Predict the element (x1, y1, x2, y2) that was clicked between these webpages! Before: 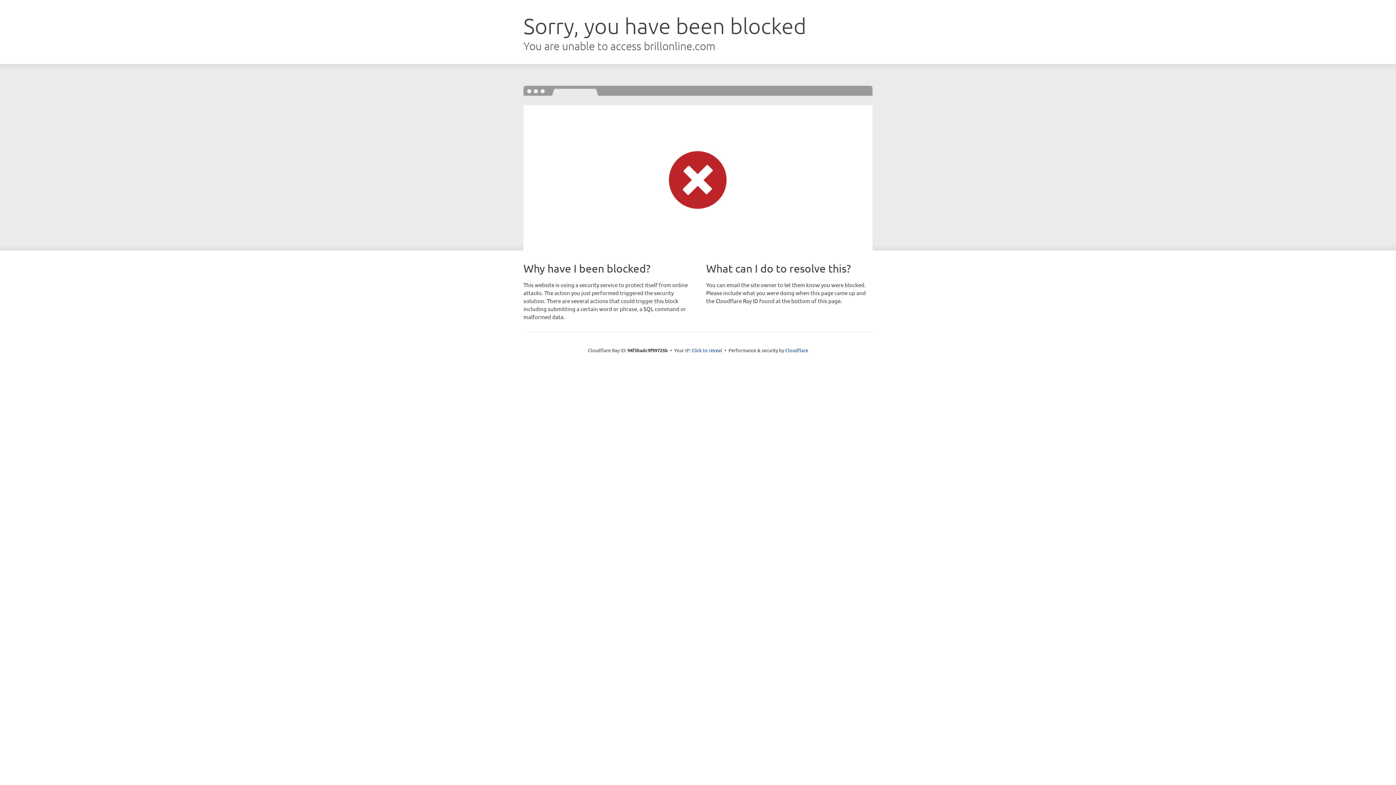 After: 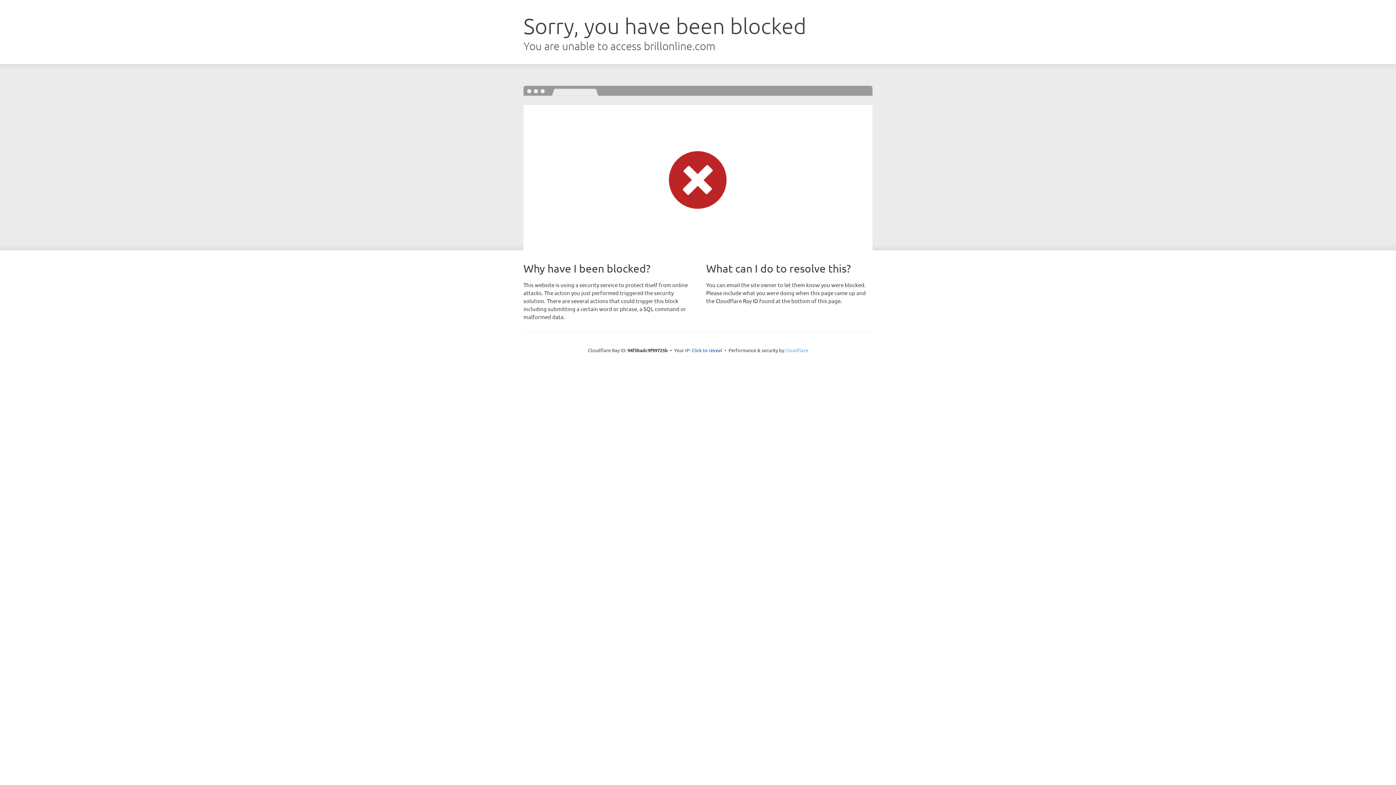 Action: bbox: (785, 347, 808, 353) label: Cloudflare